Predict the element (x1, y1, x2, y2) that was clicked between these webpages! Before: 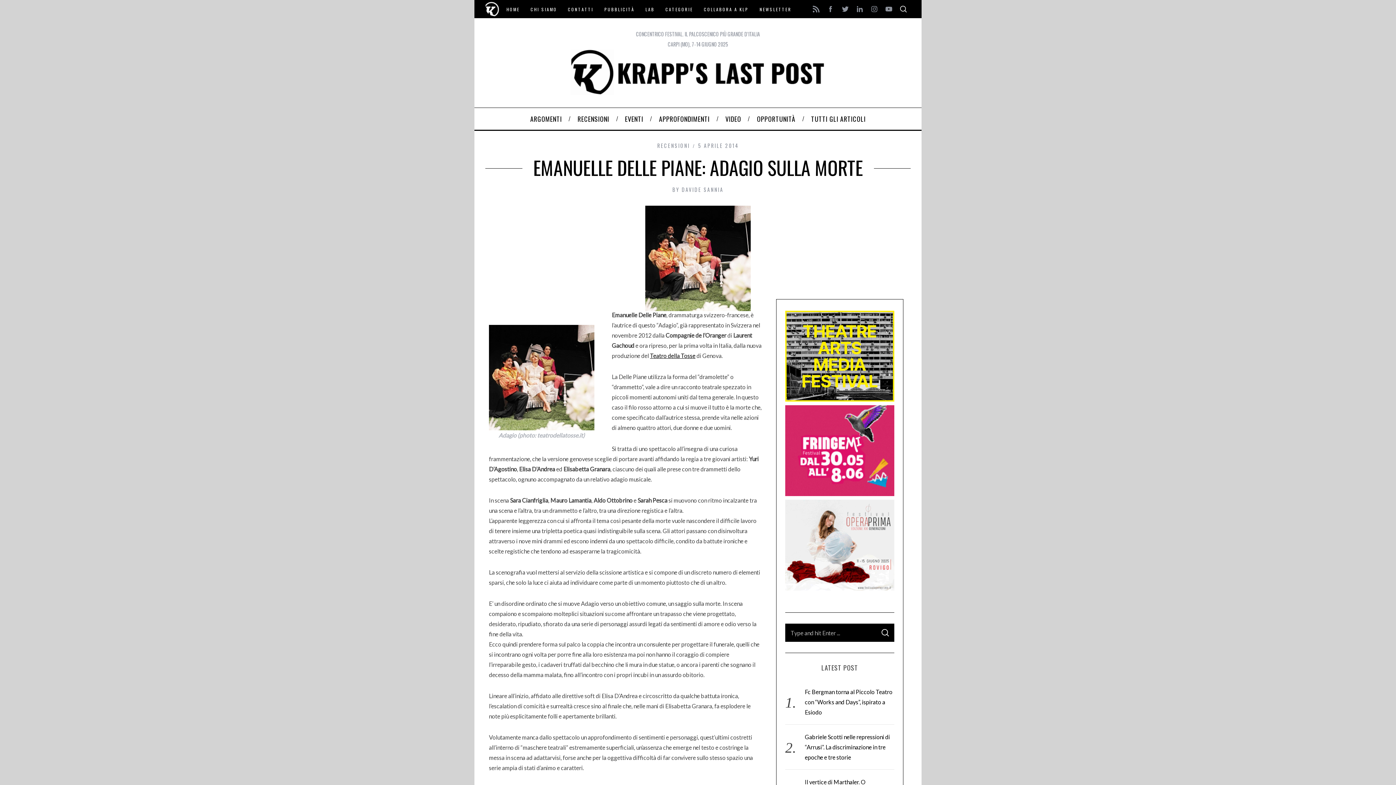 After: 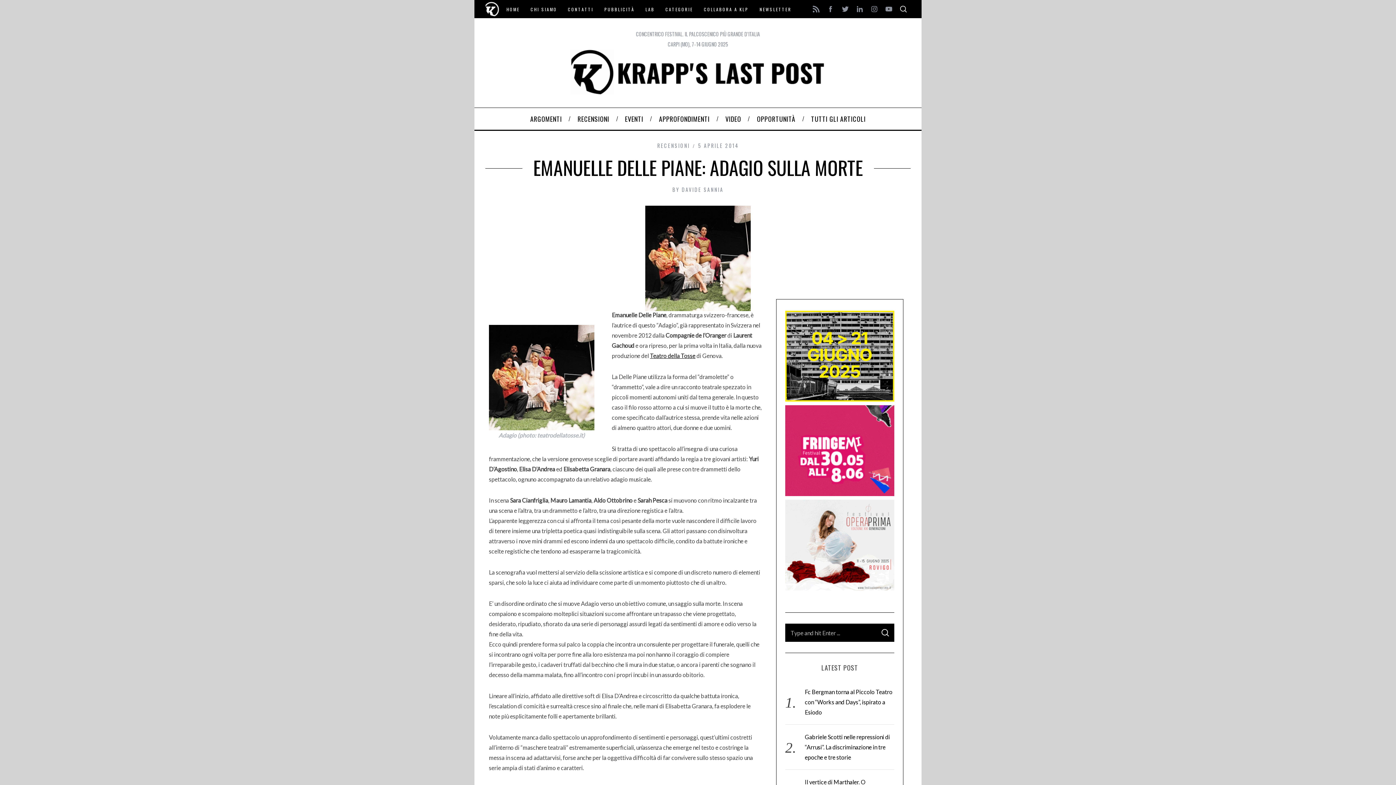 Action: bbox: (785, 499, 894, 590)